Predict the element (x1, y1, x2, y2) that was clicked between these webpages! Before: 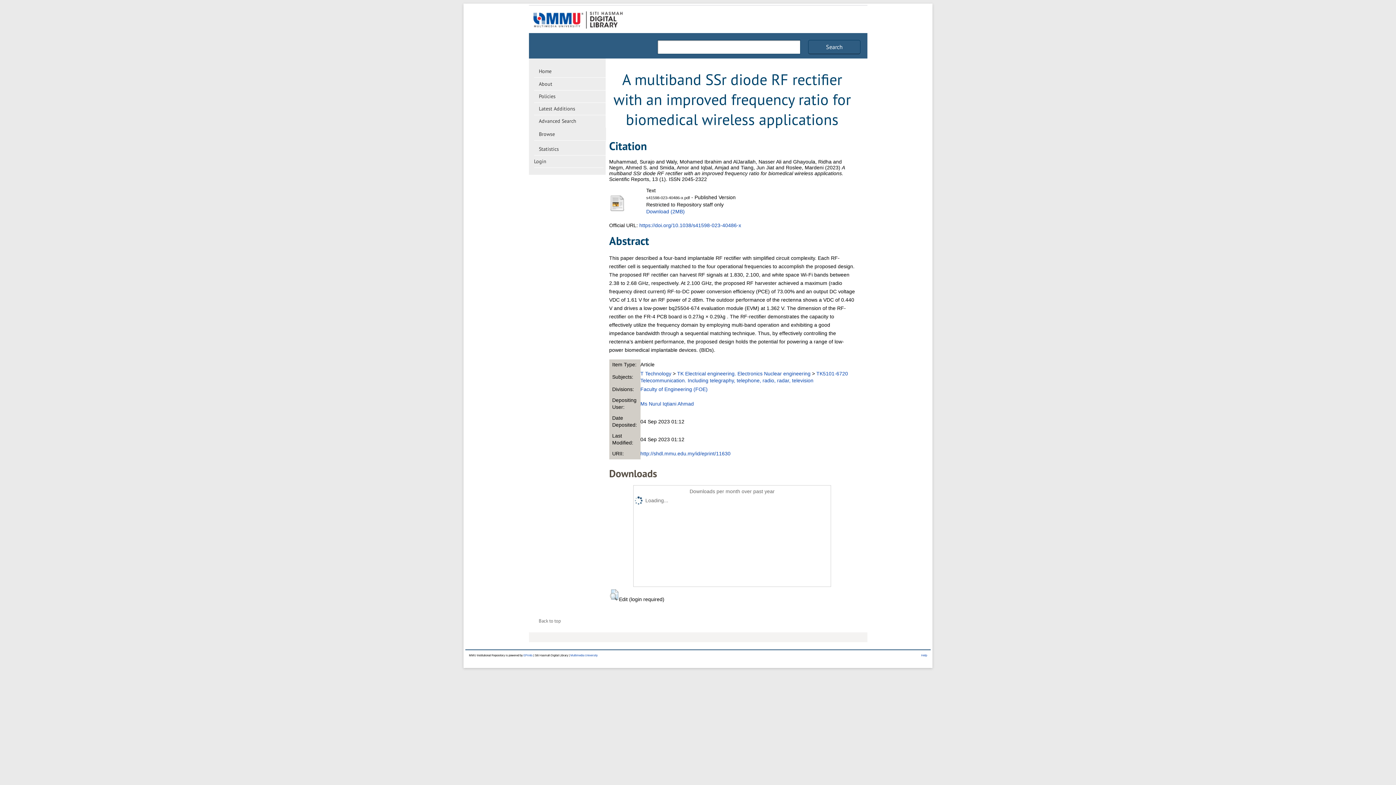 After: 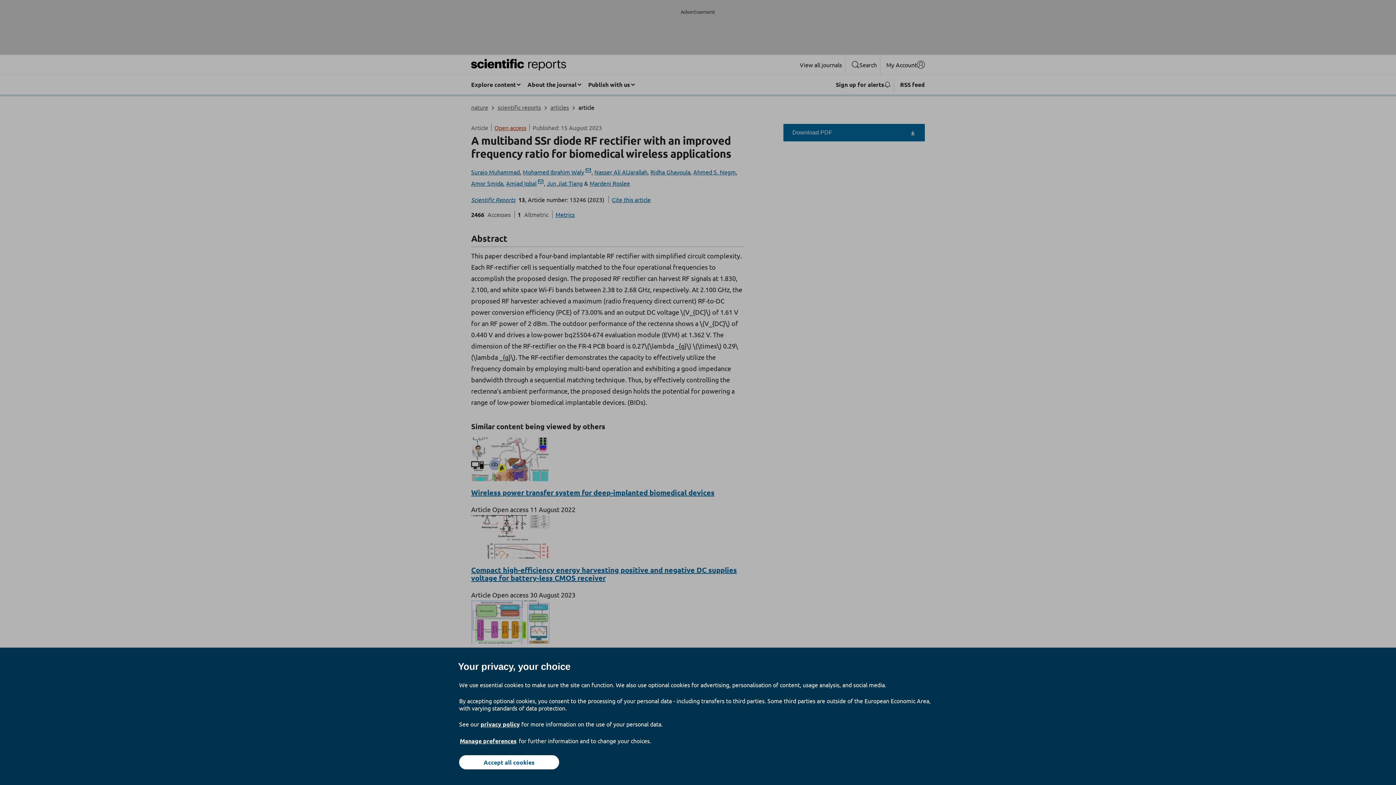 Action: label: https://doi.org/10.1038/s41598-023-40486-x bbox: (639, 222, 741, 228)